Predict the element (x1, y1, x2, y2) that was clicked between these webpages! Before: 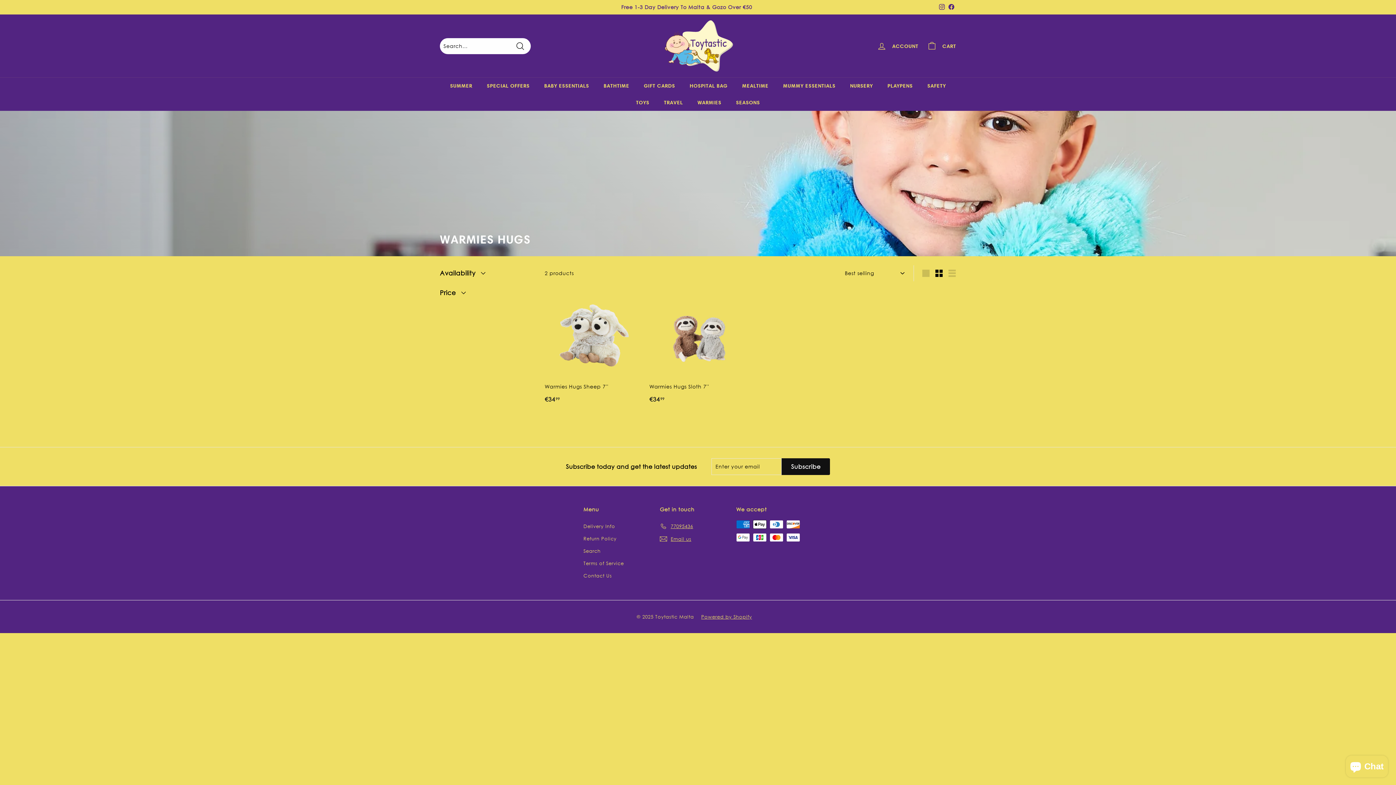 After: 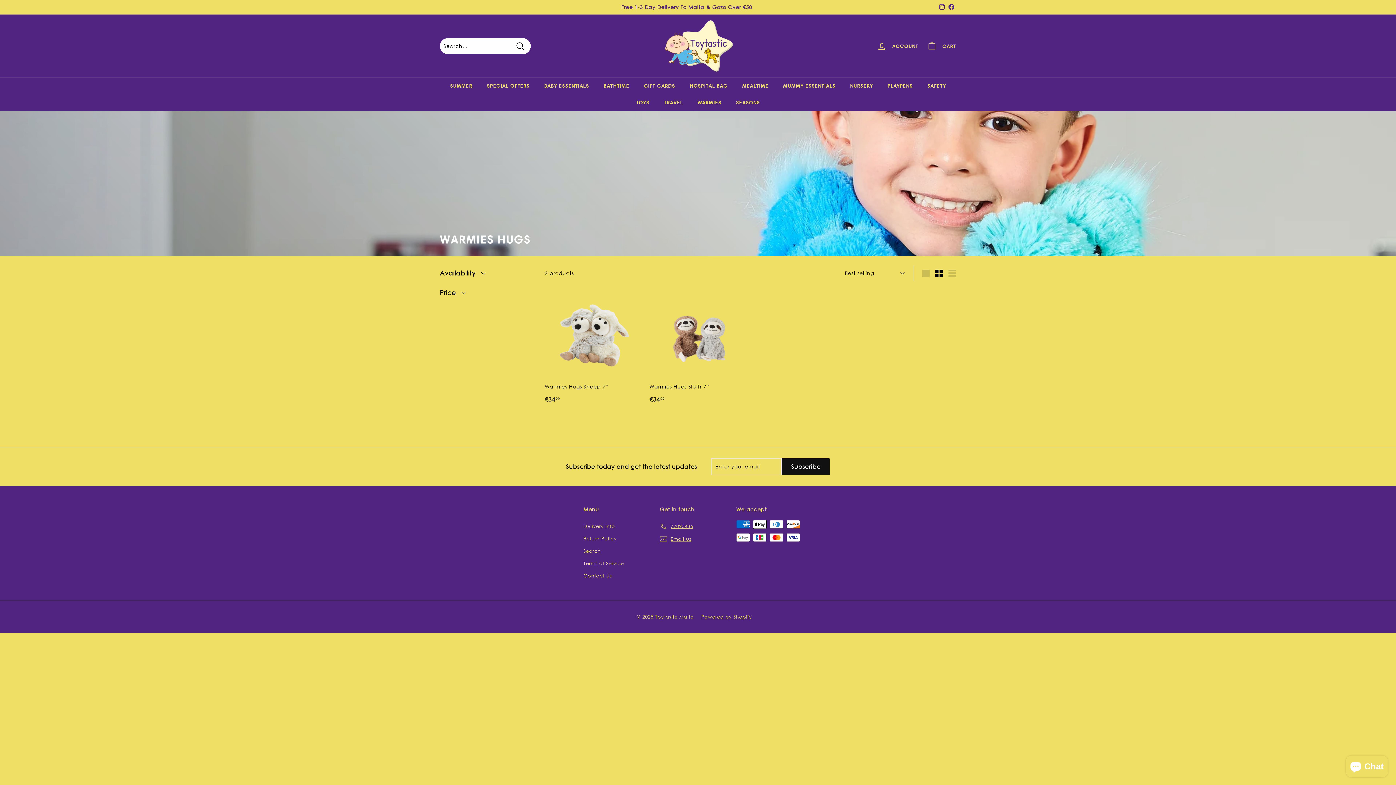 Action: bbox: (937, 1, 946, 13) label: Instagram